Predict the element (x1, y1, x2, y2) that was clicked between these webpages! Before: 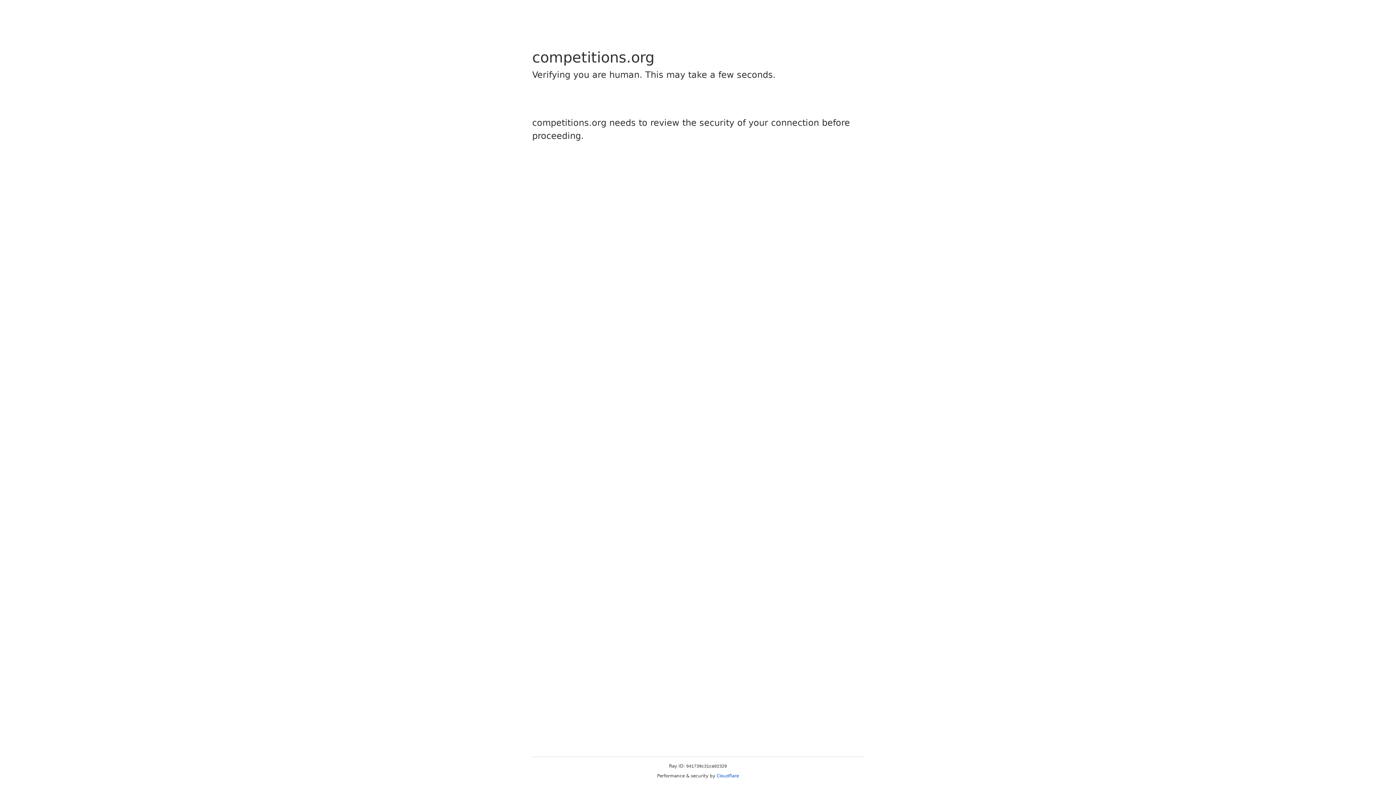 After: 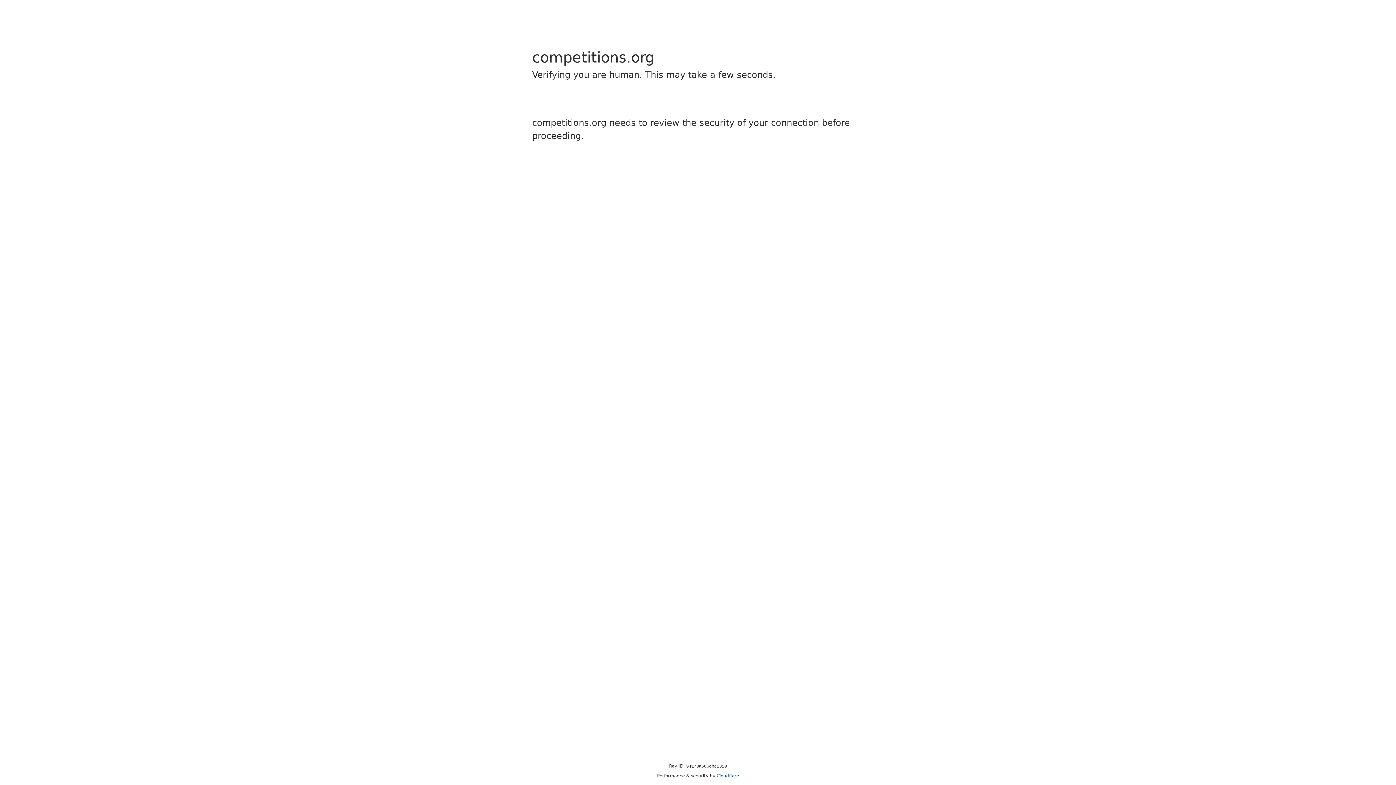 Action: label: Cloudflare bbox: (716, 773, 739, 778)